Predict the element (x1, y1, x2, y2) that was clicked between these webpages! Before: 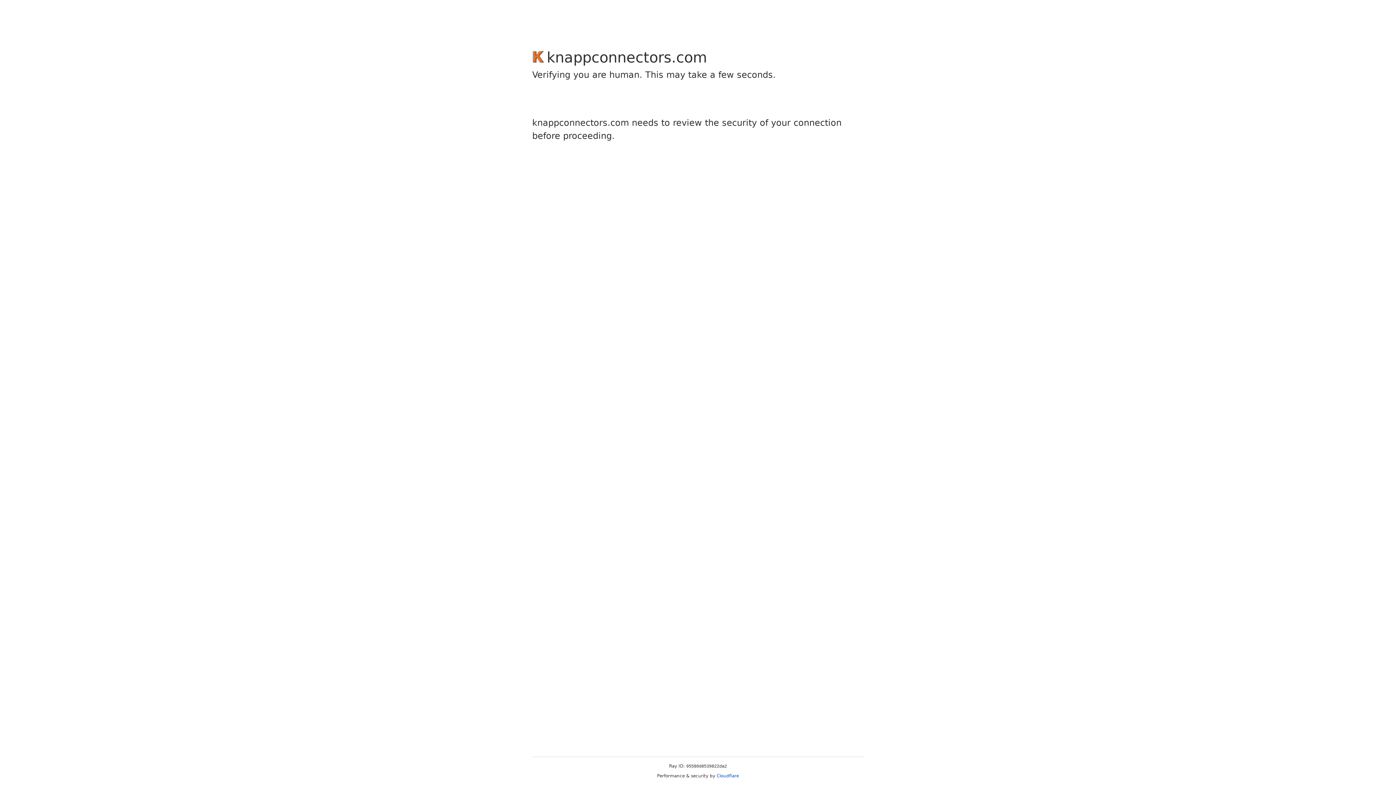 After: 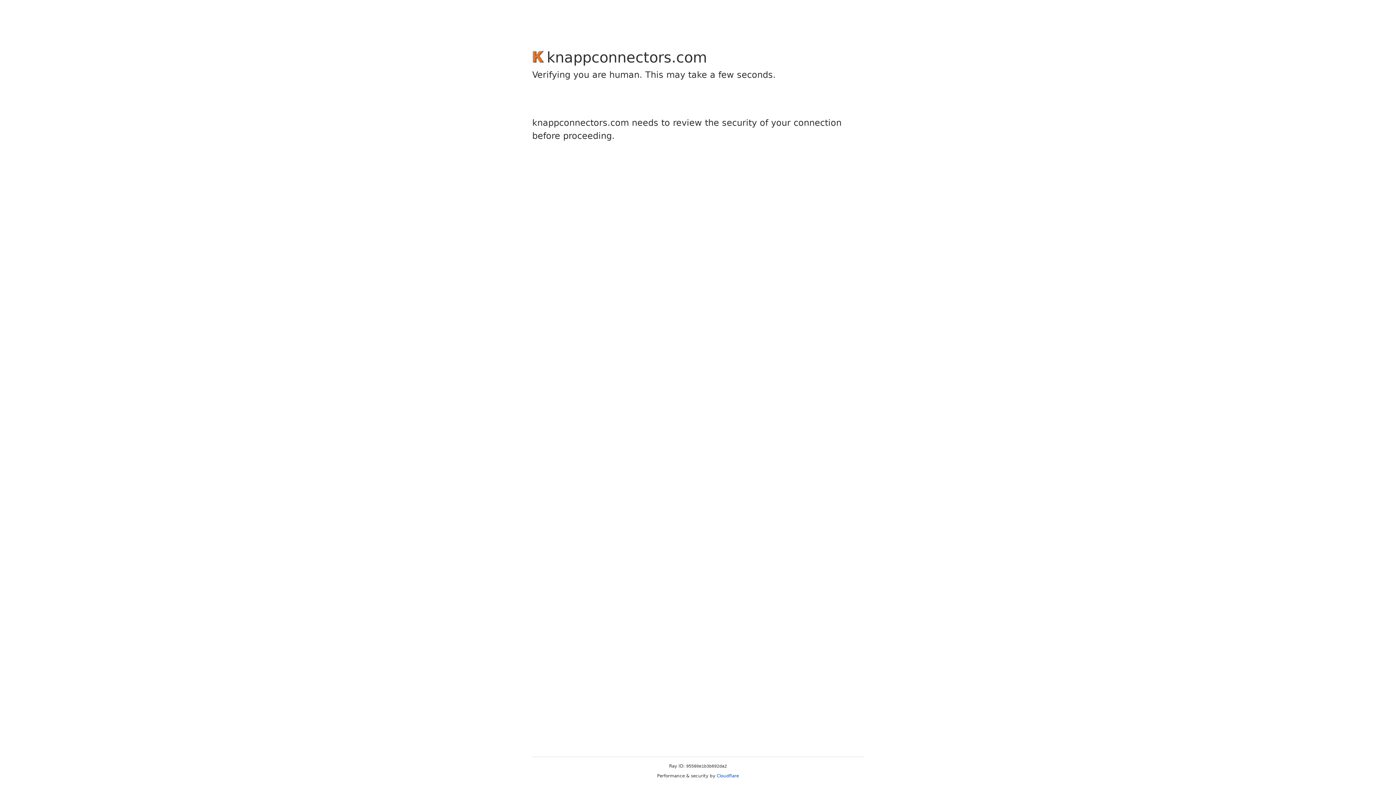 Action: bbox: (716, 773, 739, 778) label: Cloudflare